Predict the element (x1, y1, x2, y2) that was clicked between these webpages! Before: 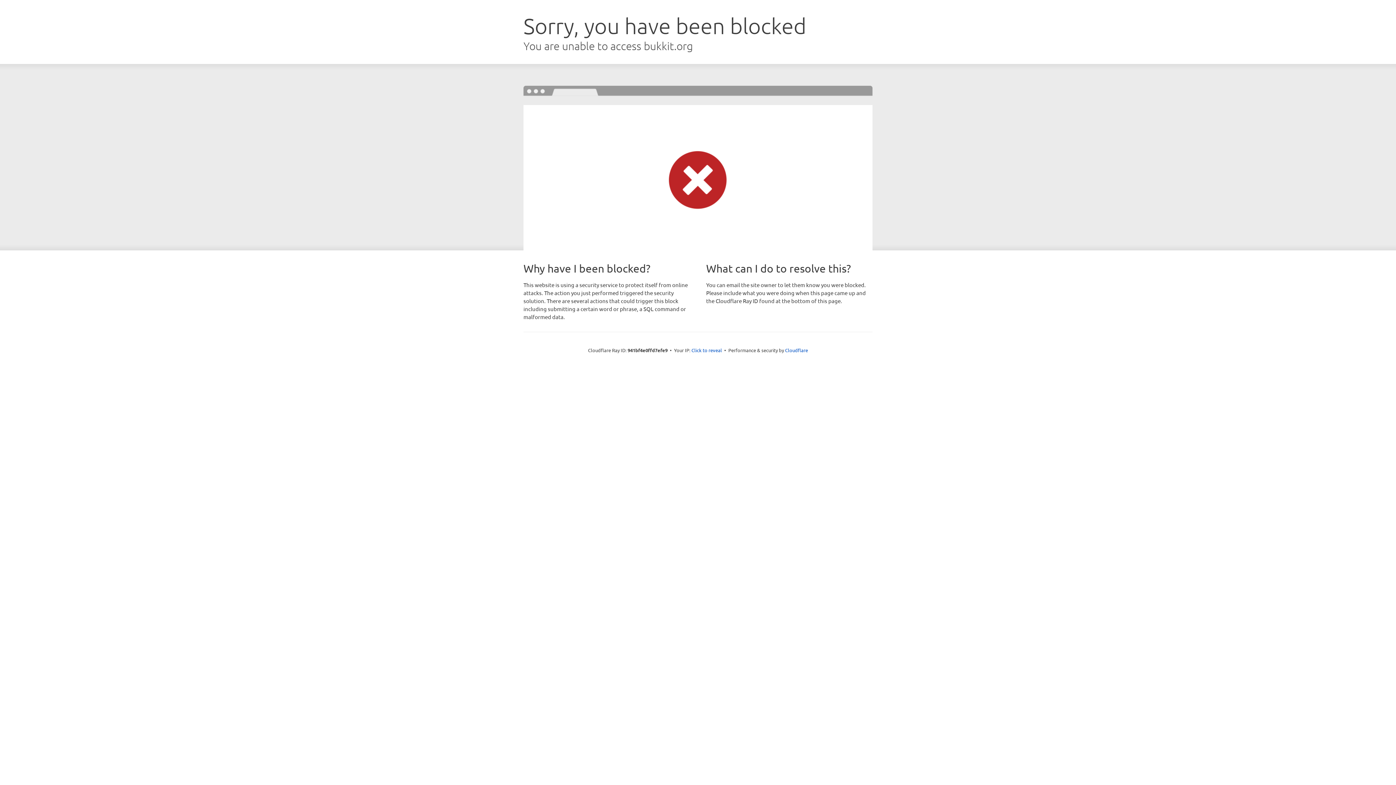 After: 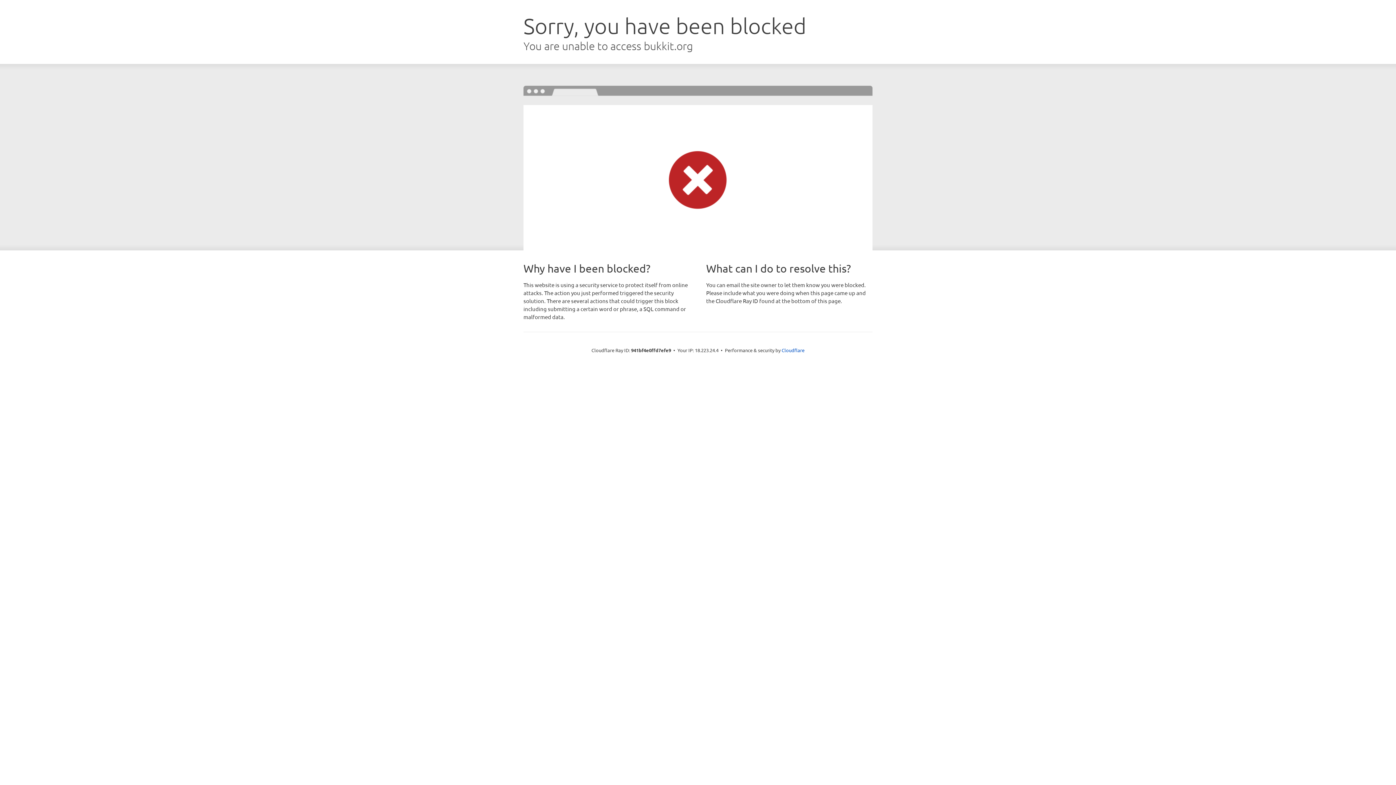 Action: label: Click to reveal bbox: (691, 346, 722, 353)